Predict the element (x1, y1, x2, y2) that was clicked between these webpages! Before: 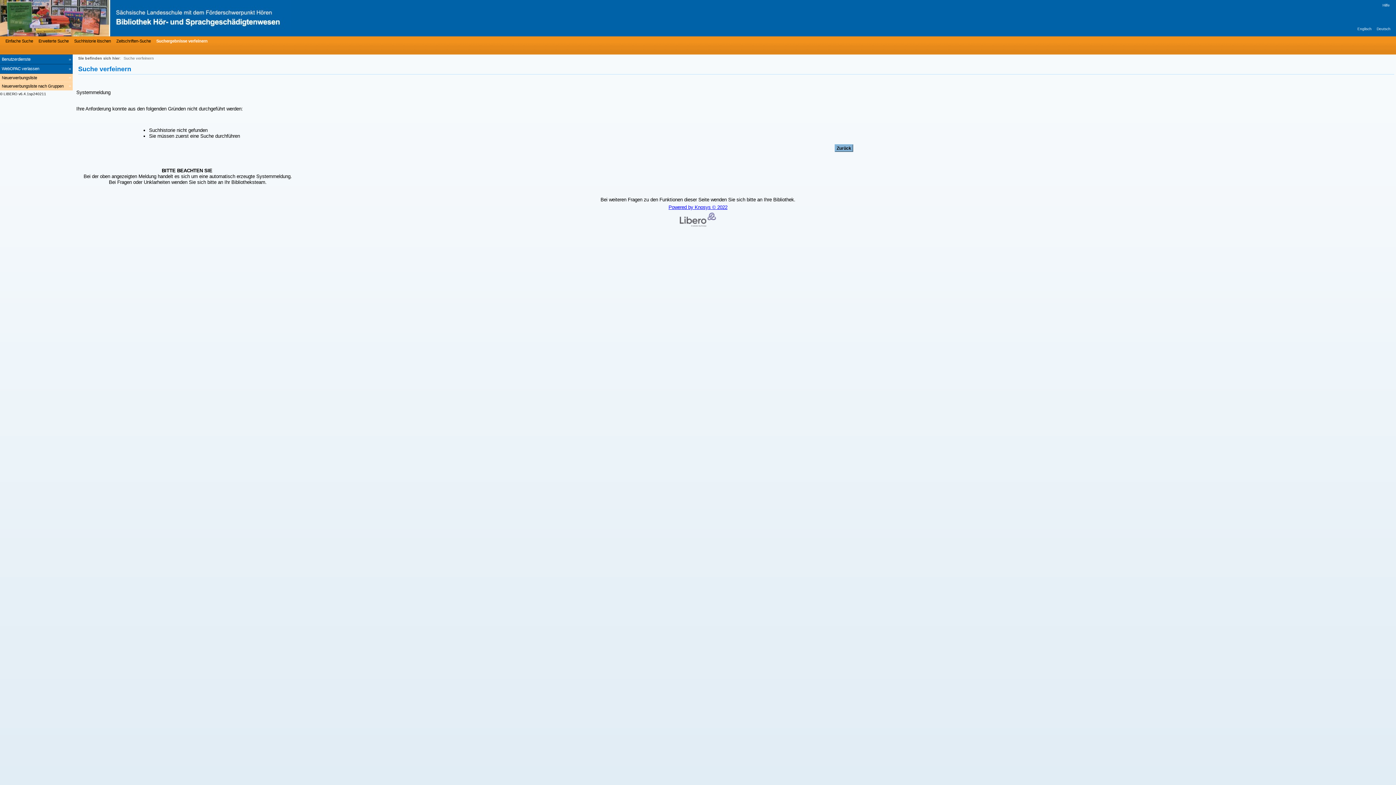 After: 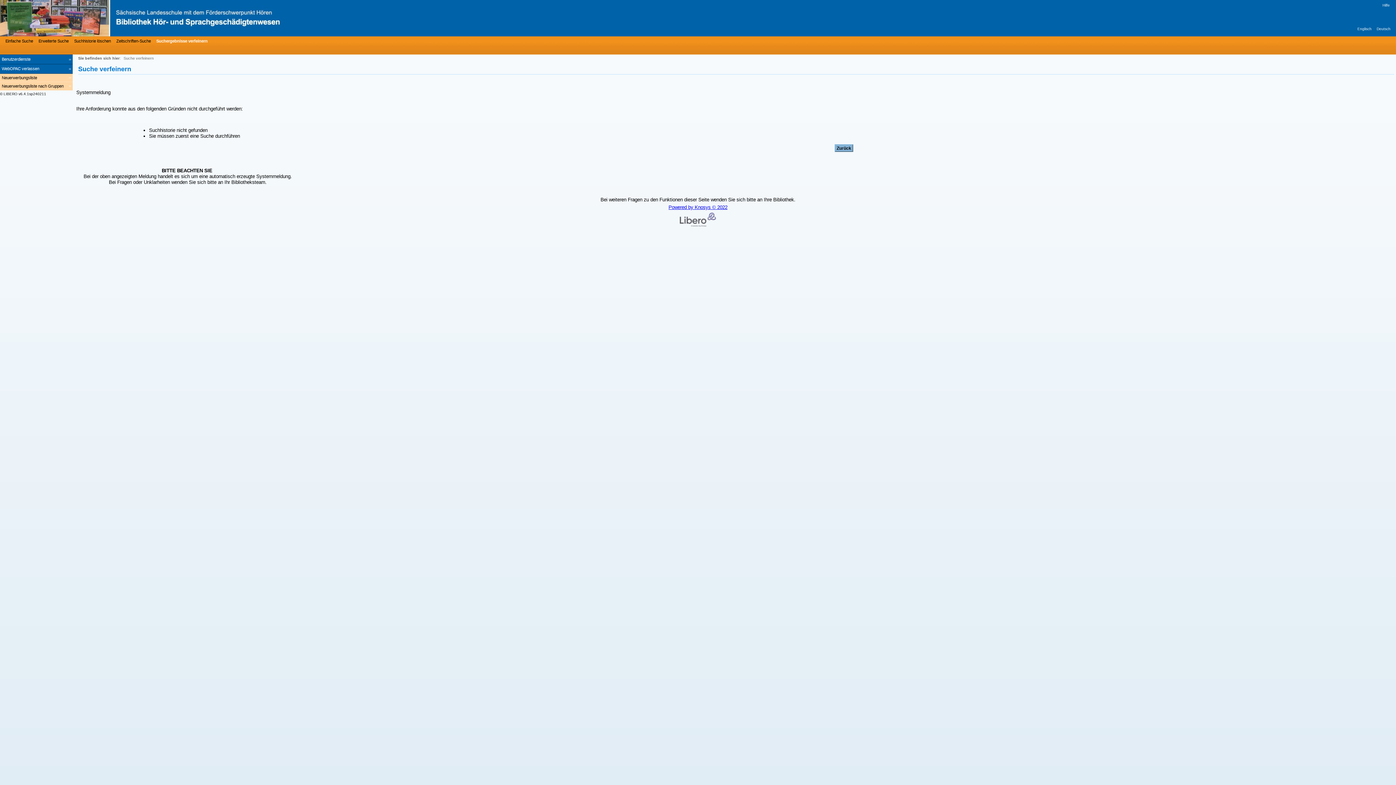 Action: bbox: (1, 204, 1394, 227) label: Powered by Knosys © 2022